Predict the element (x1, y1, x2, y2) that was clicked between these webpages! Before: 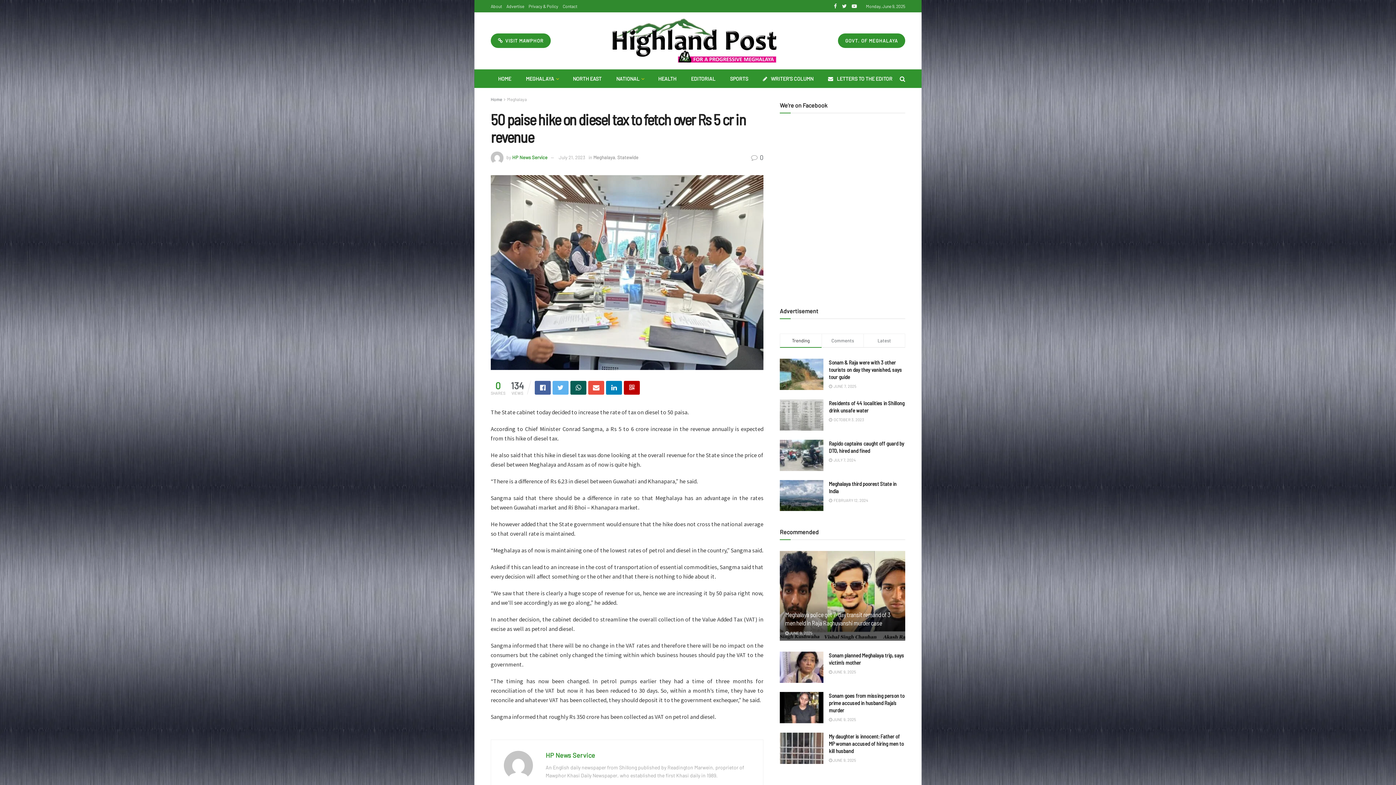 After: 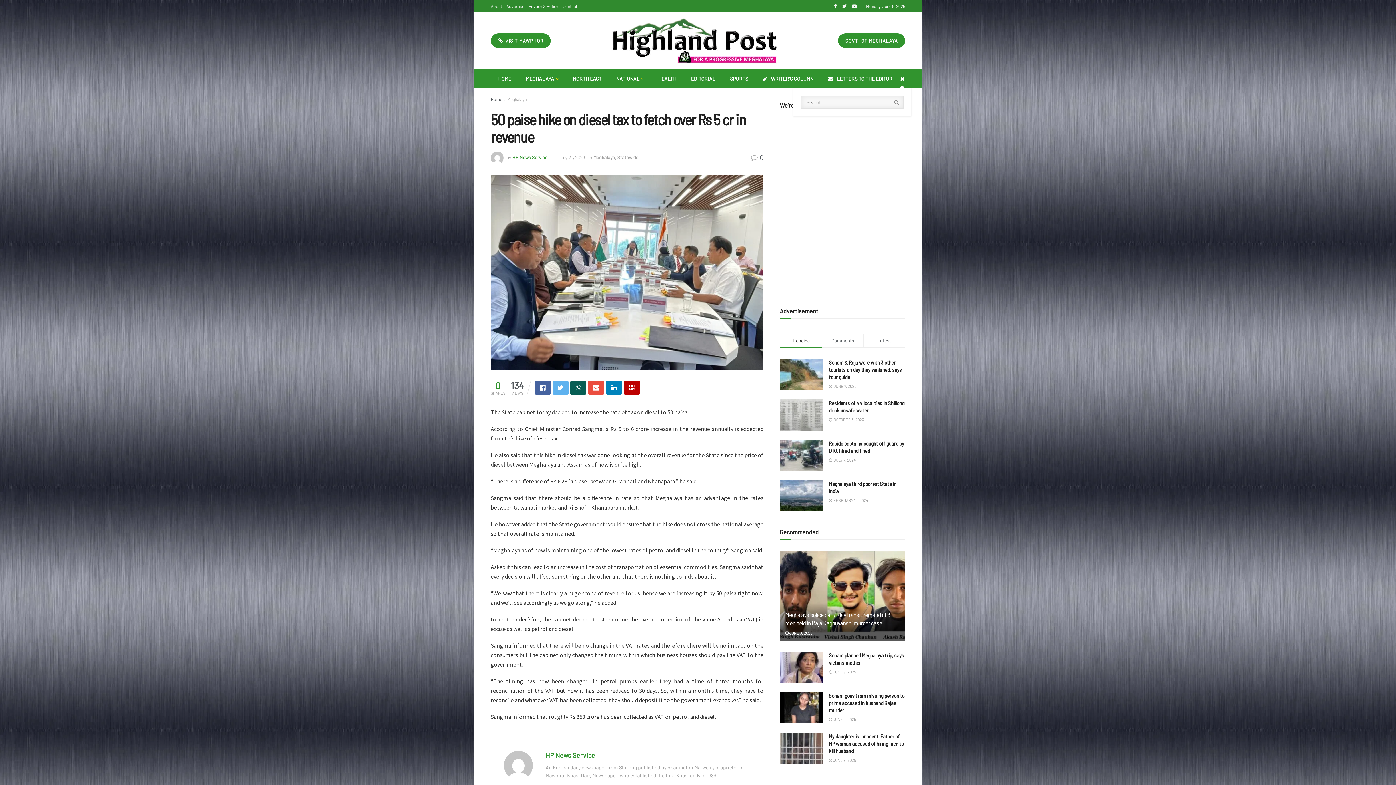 Action: bbox: (900, 69, 905, 88)